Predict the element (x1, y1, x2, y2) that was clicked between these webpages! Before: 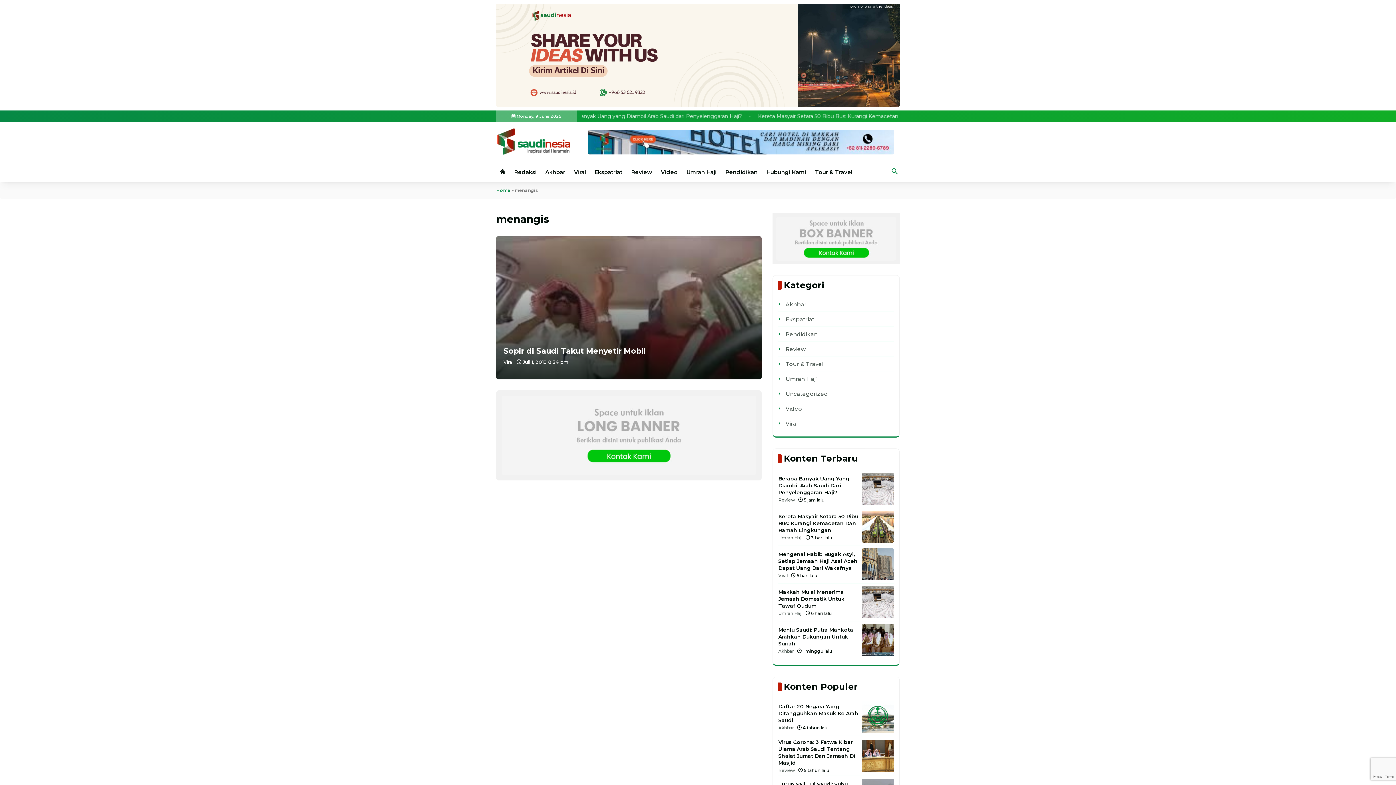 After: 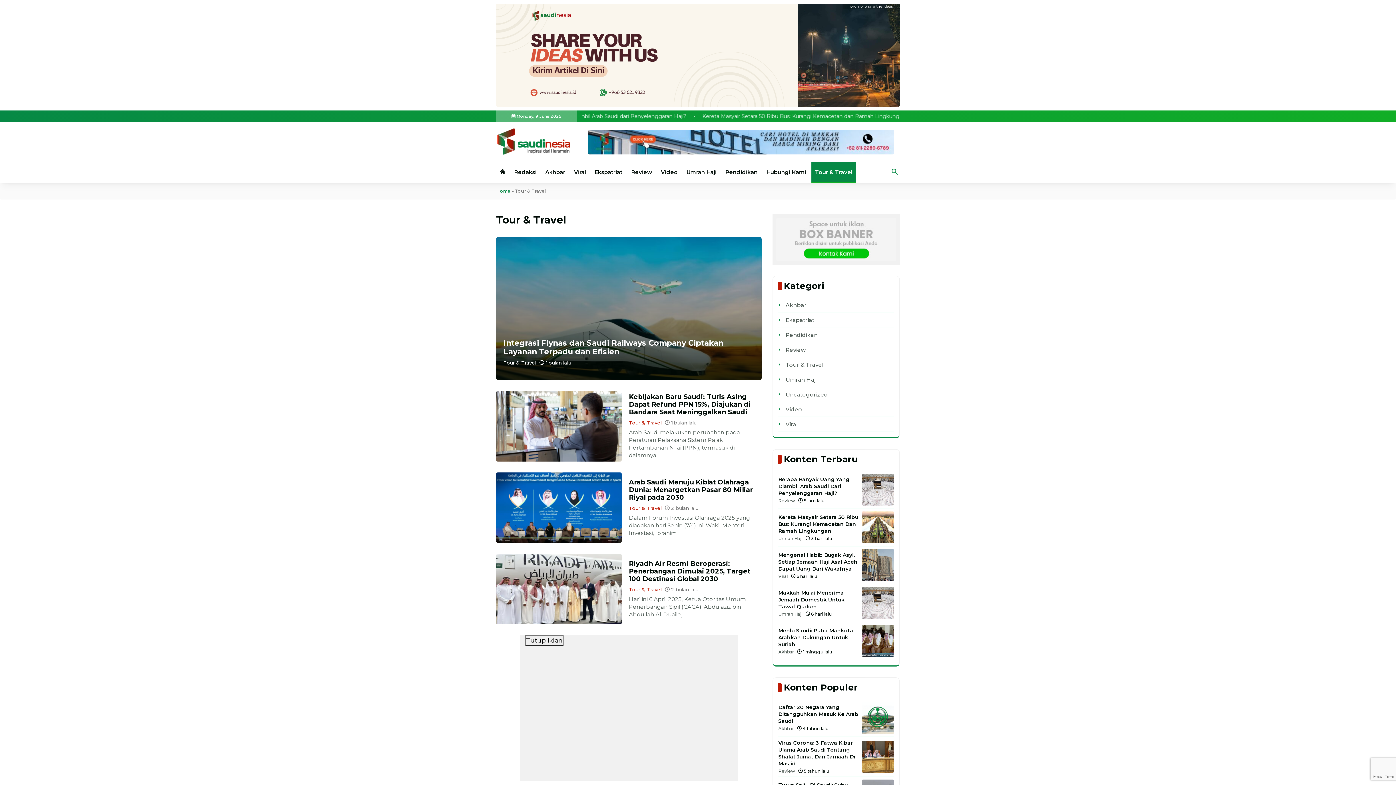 Action: label: Tour & Travel bbox: (815, 168, 852, 175)